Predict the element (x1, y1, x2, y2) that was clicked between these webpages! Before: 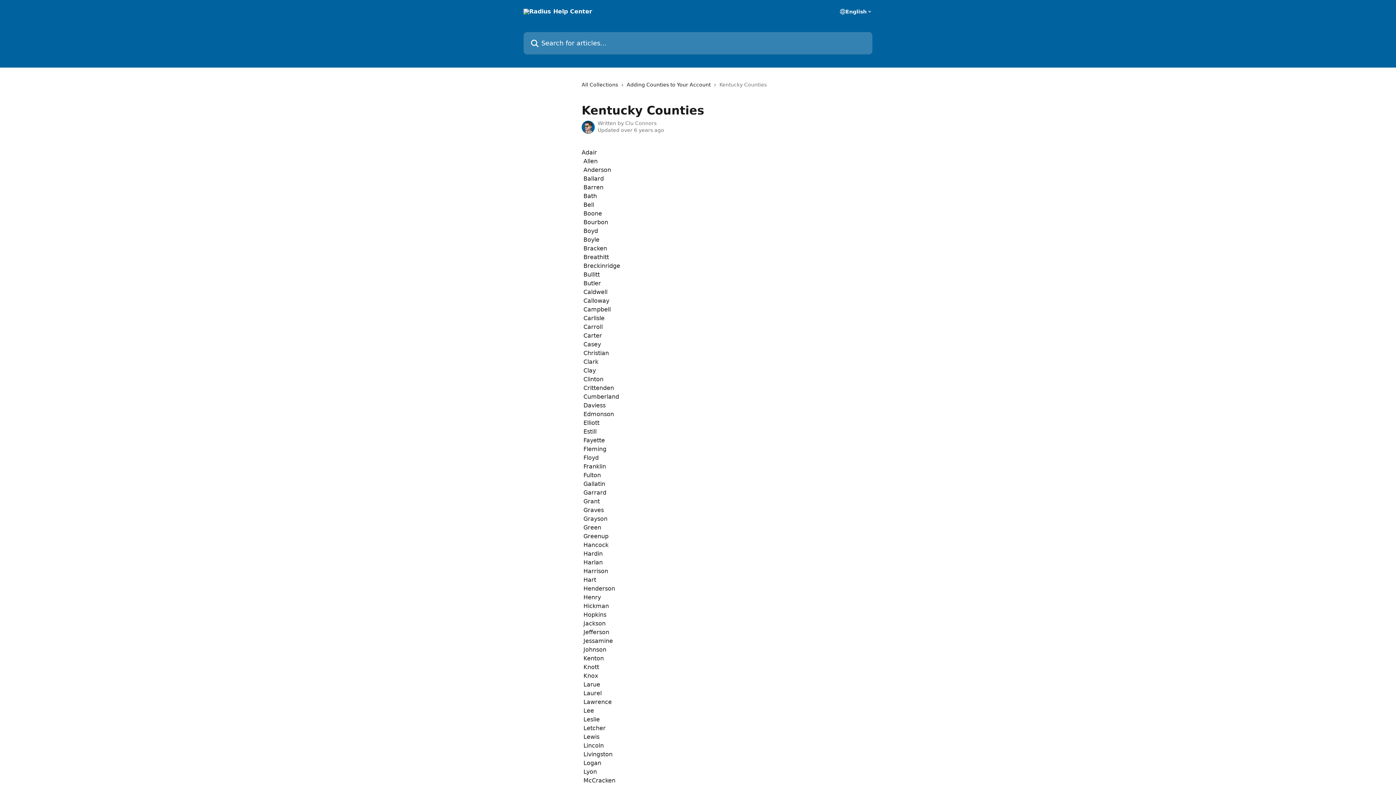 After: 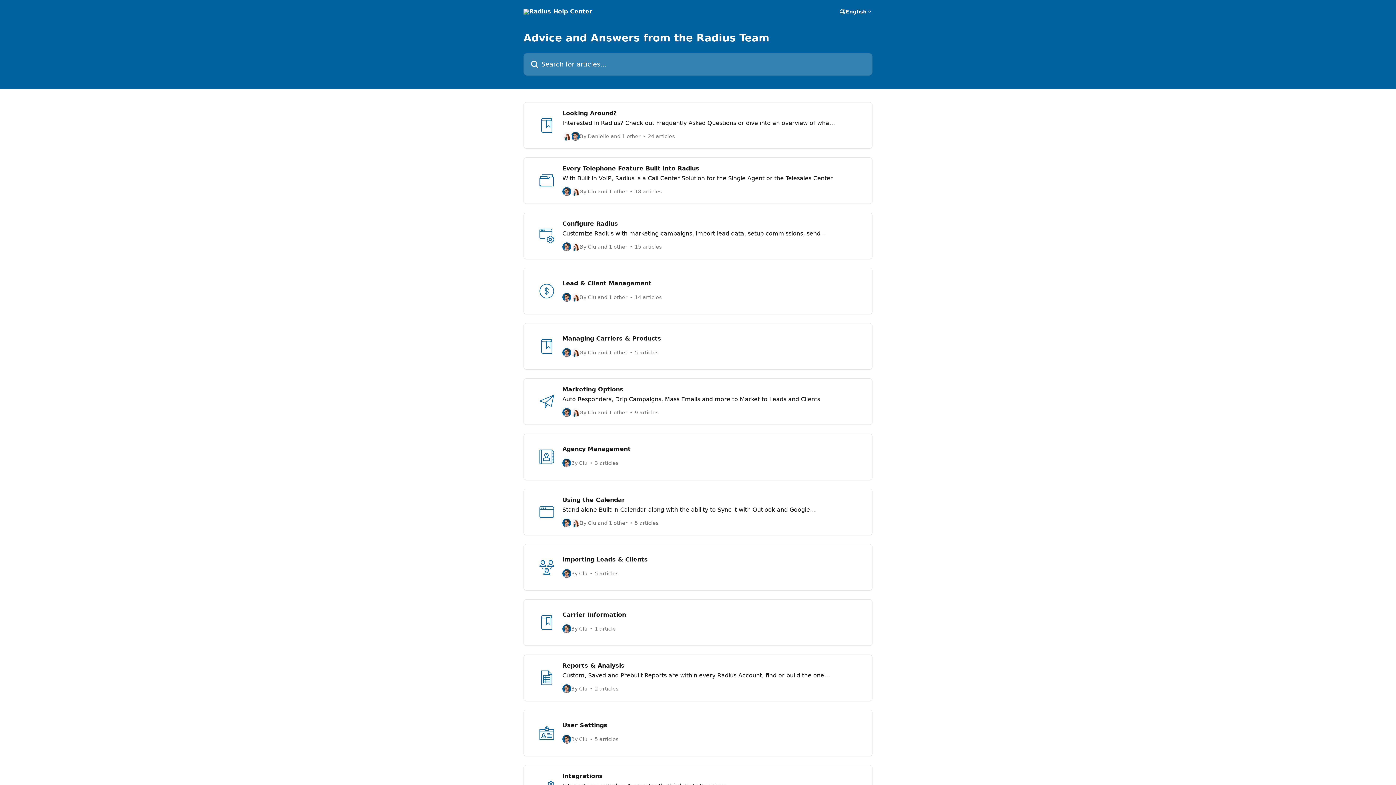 Action: bbox: (523, 8, 592, 14)